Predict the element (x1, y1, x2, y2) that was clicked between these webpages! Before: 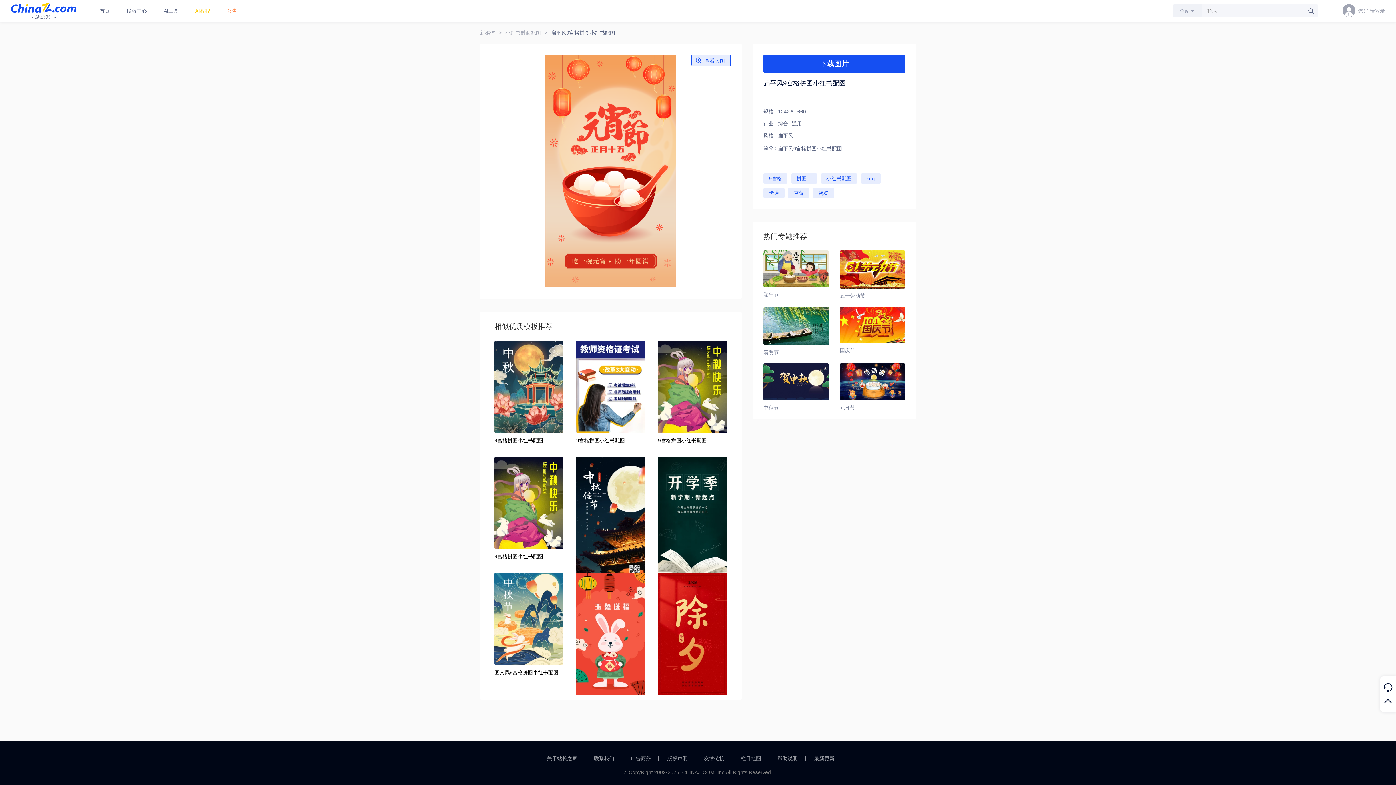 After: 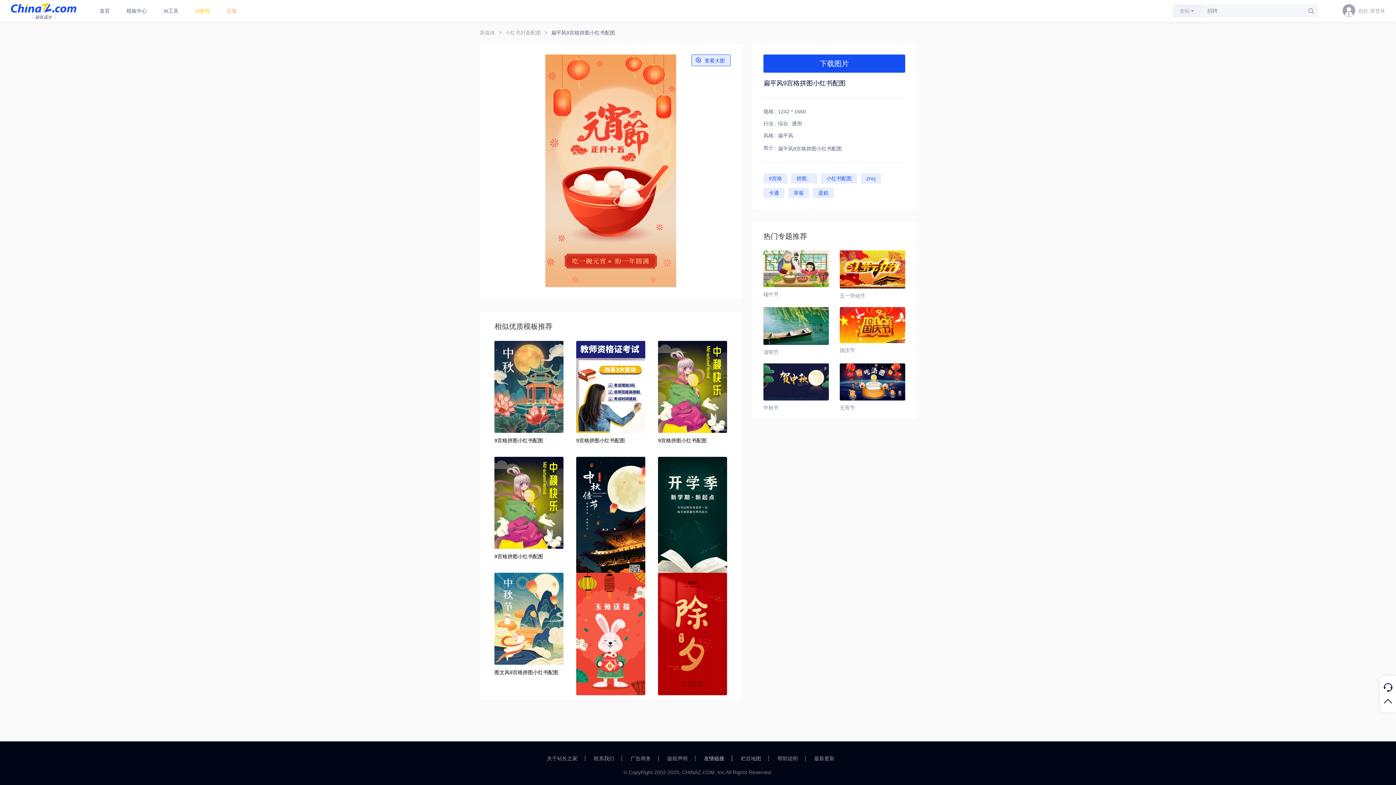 Action: bbox: (704, 756, 732, 761) label: 友情链接